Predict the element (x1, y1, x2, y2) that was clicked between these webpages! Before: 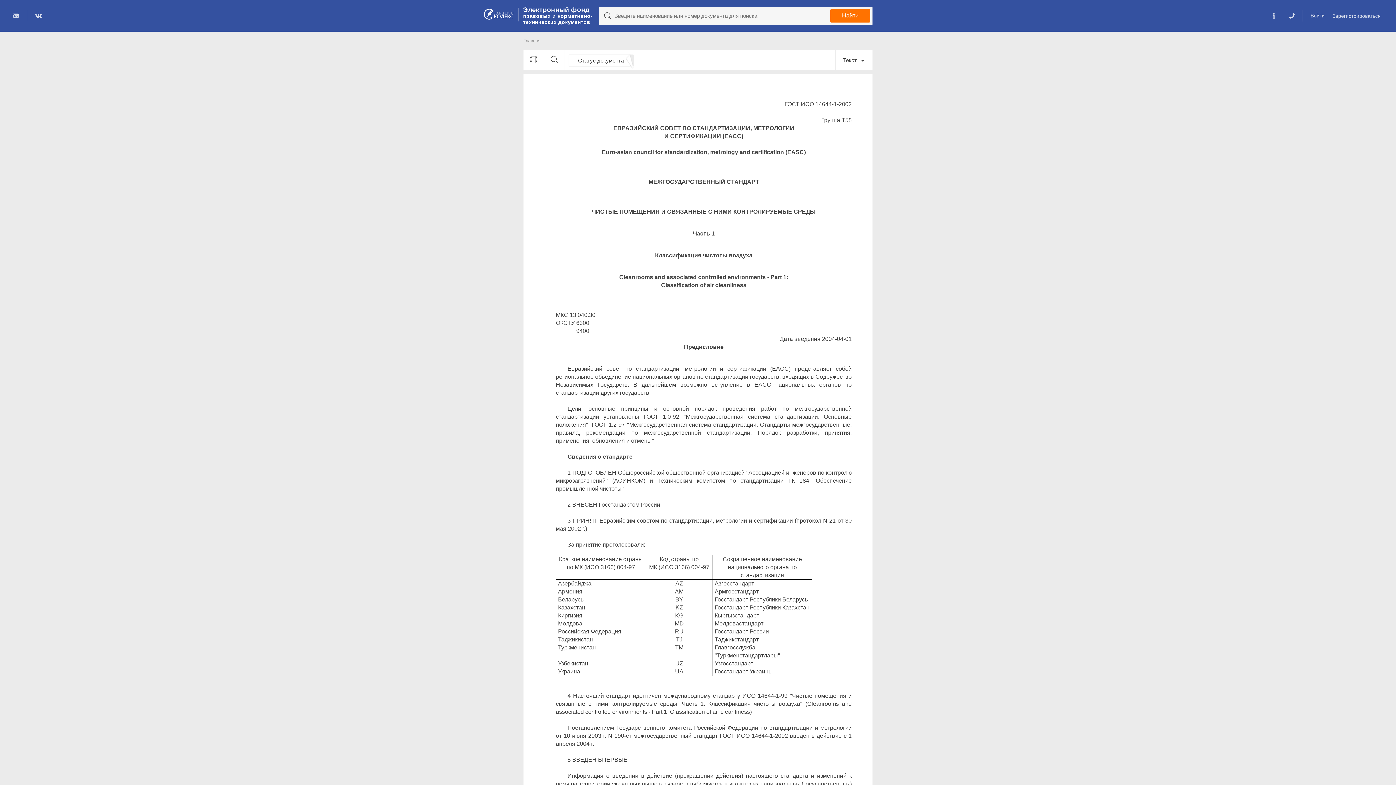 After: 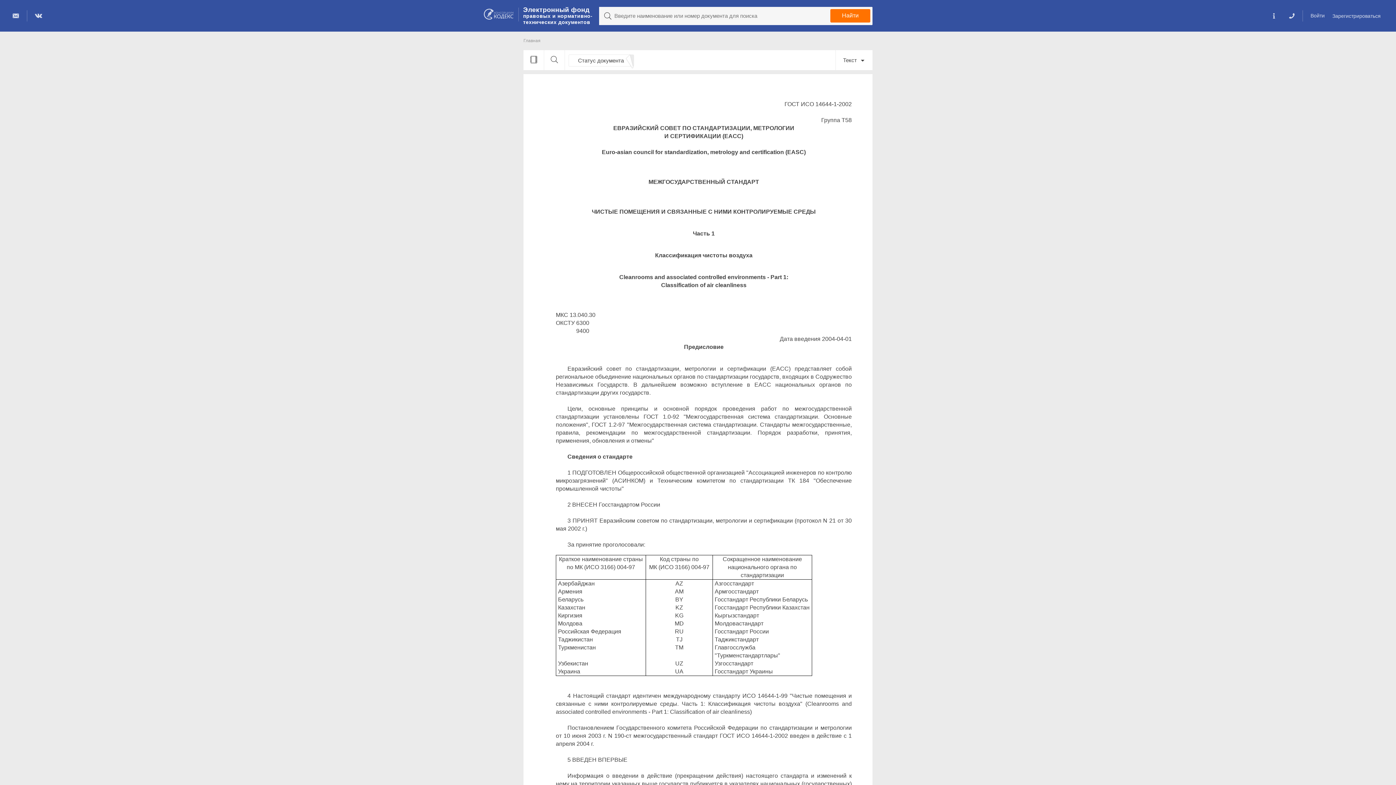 Action: bbox: (482, 6, 515, 21)